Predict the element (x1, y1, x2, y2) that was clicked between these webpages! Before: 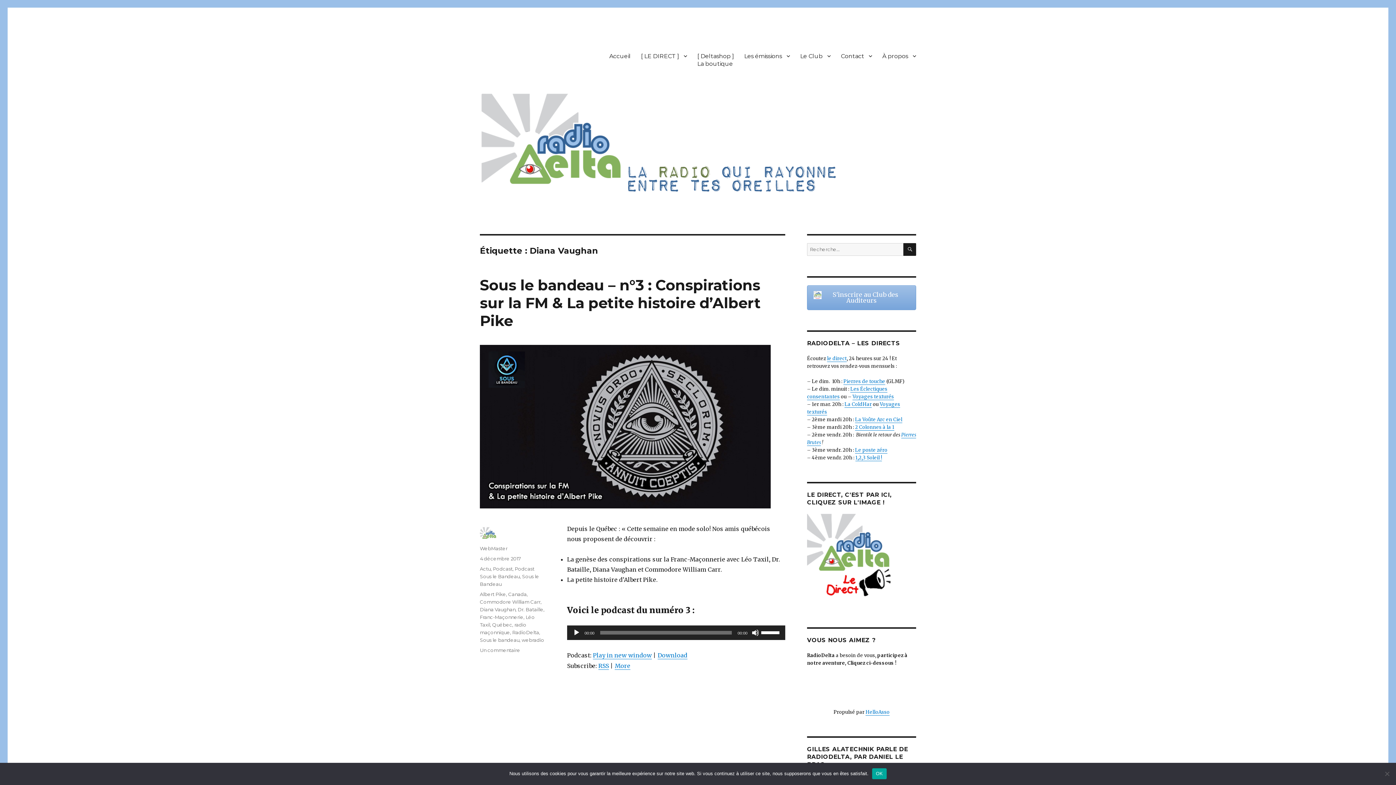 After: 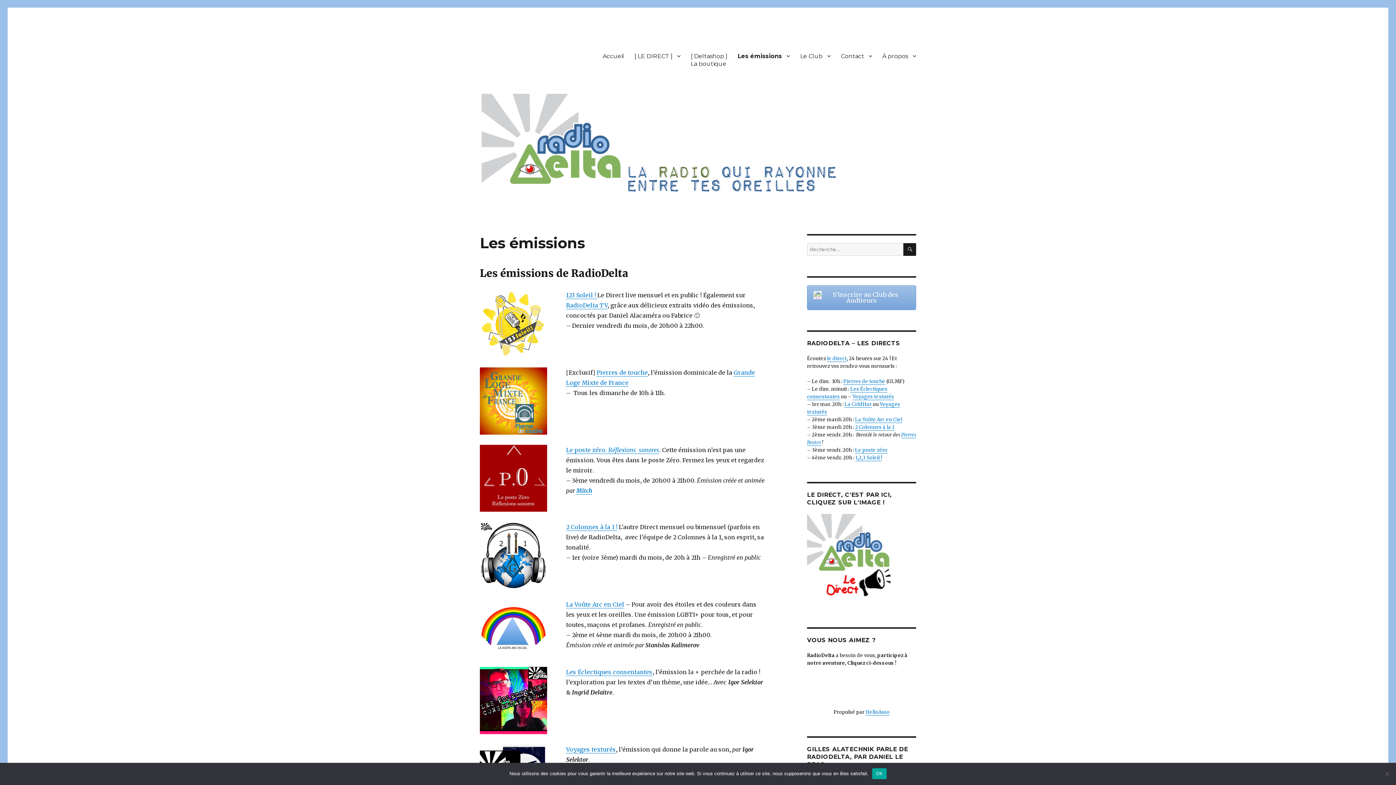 Action: bbox: (739, 48, 795, 63) label: Les émissions